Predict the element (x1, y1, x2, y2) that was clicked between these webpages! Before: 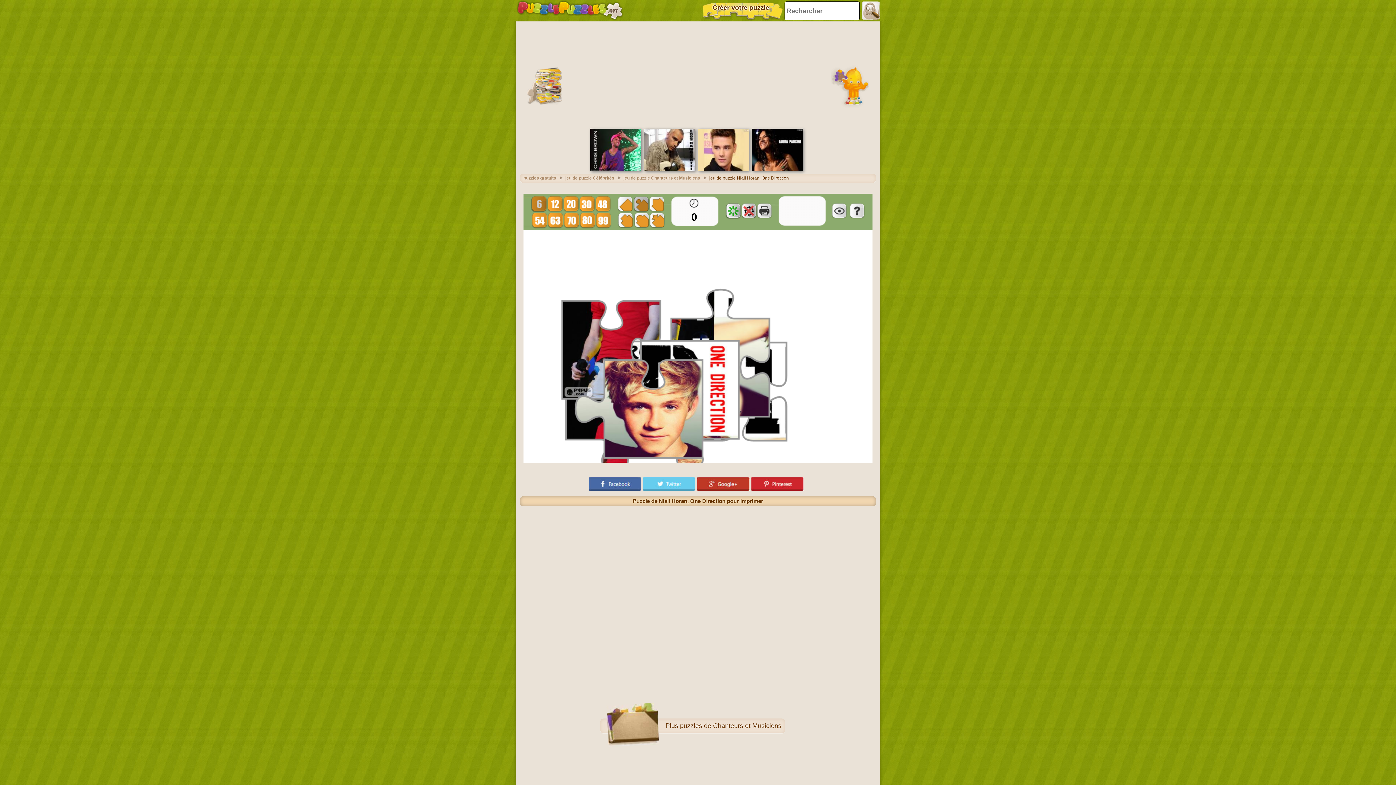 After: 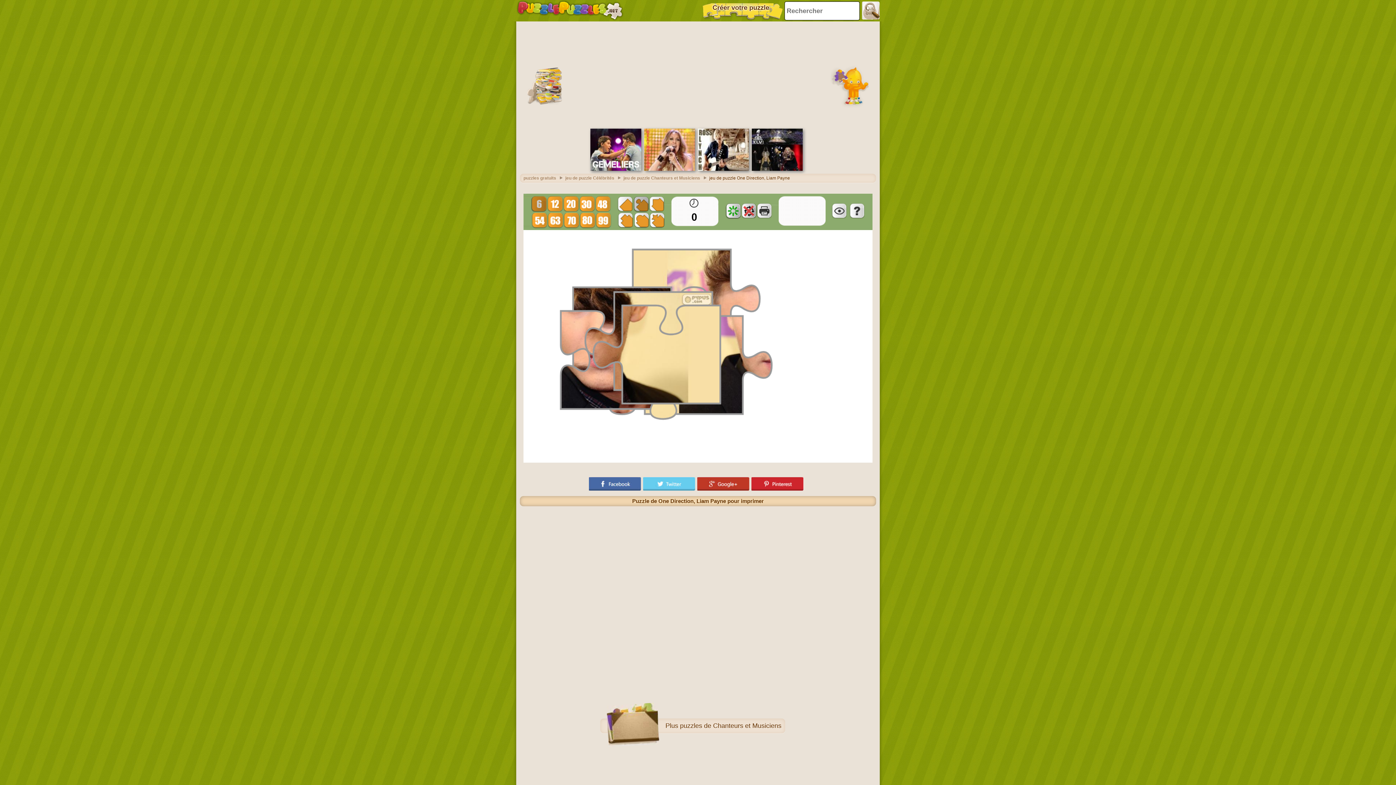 Action: bbox: (698, 166, 749, 172)